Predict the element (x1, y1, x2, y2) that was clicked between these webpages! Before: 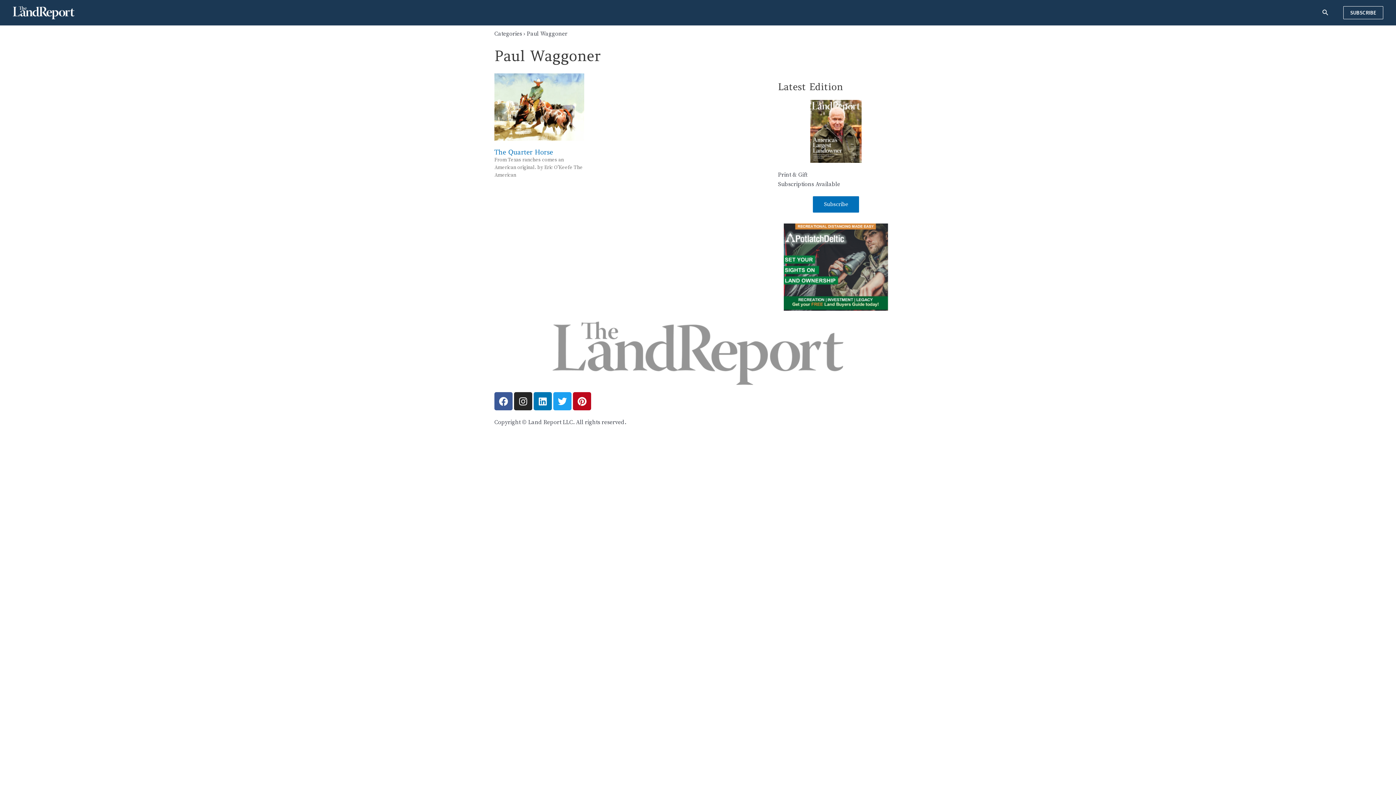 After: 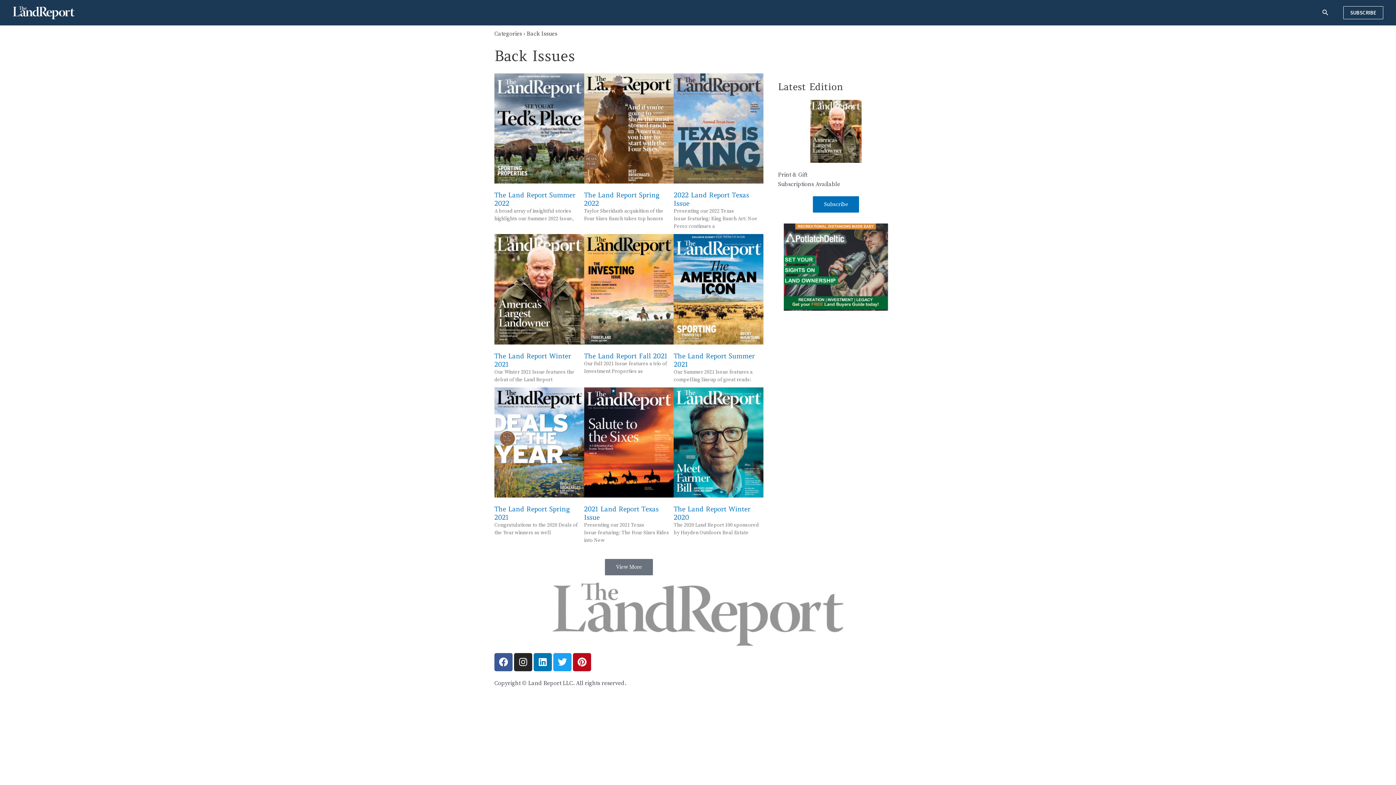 Action: bbox: (778, 80, 843, 92) label: Latest Edition